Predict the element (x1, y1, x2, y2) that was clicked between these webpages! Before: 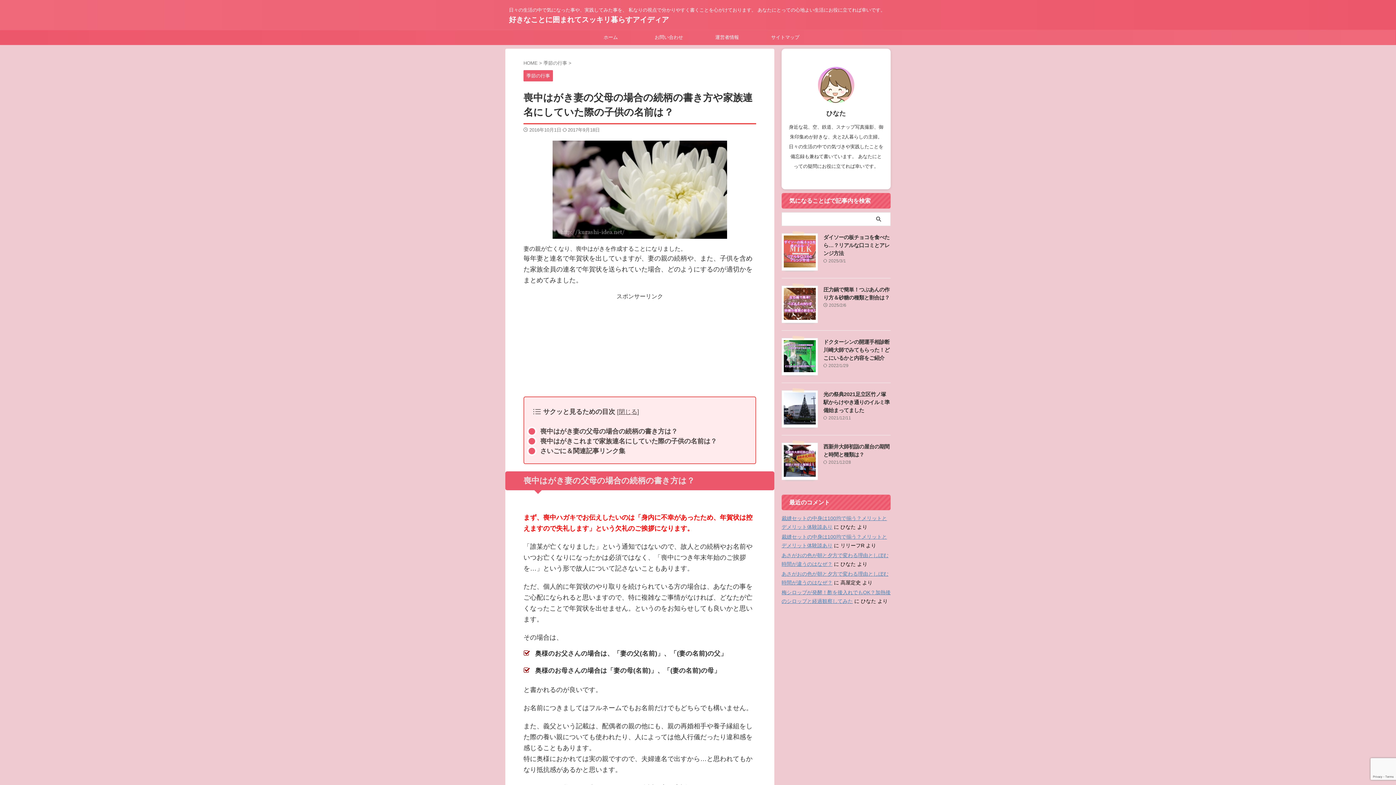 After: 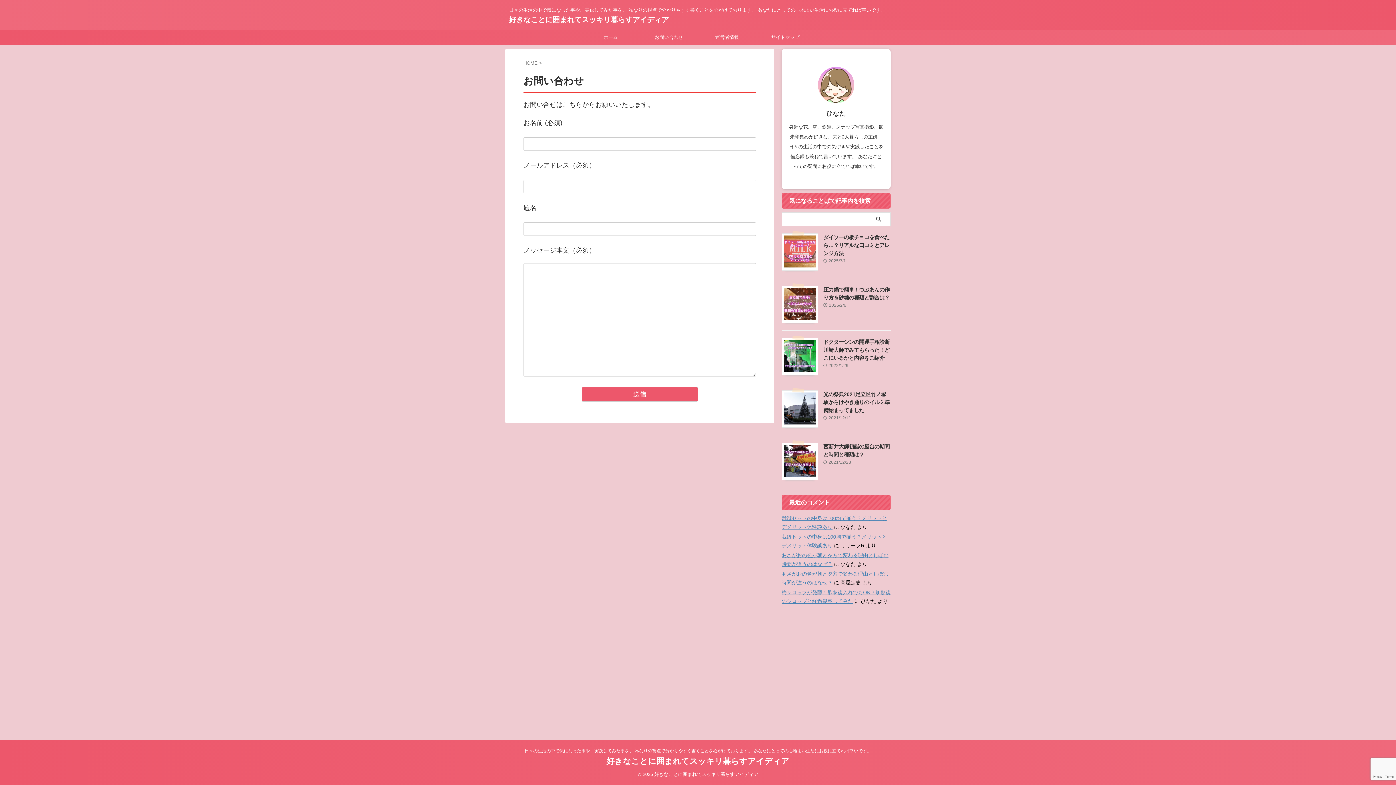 Action: bbox: (640, 30, 698, 44) label: お問い合わせ